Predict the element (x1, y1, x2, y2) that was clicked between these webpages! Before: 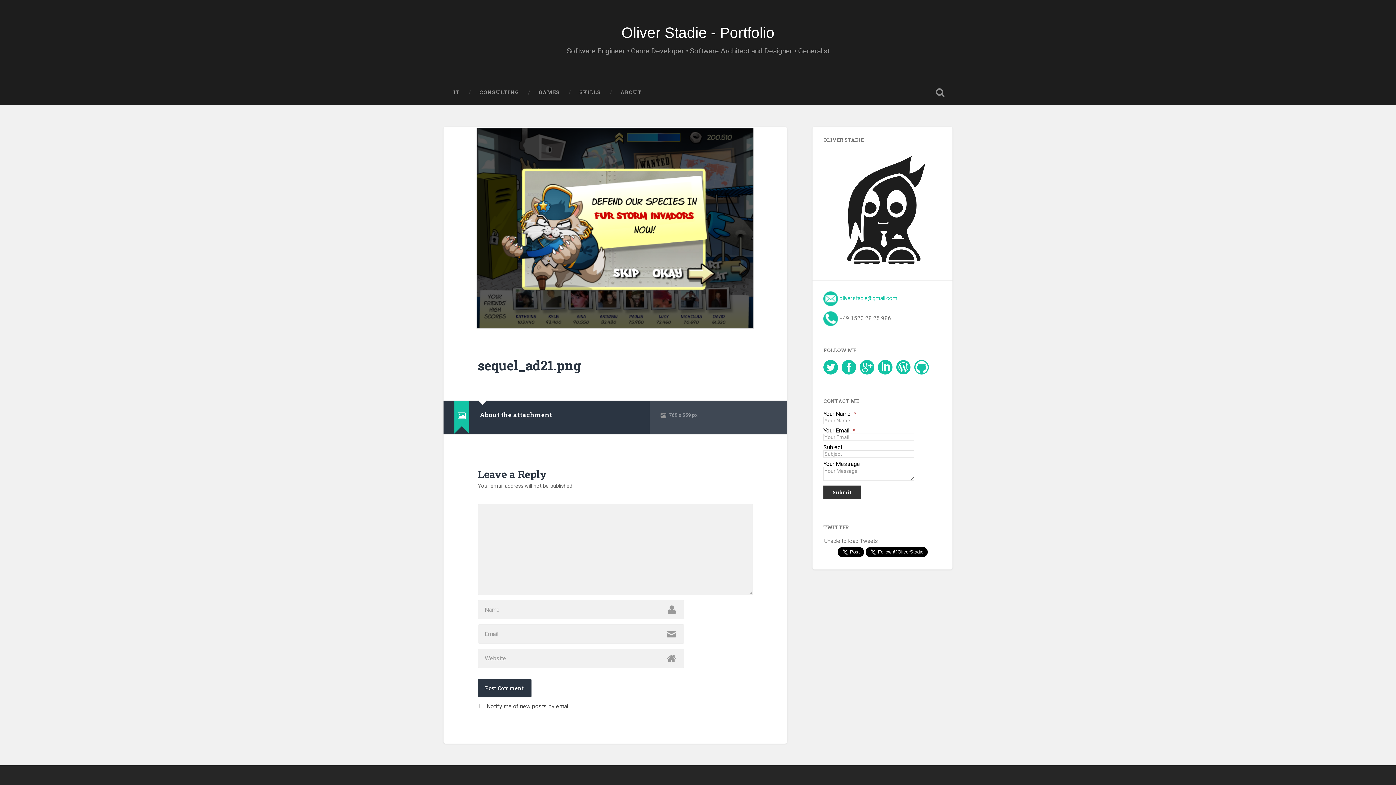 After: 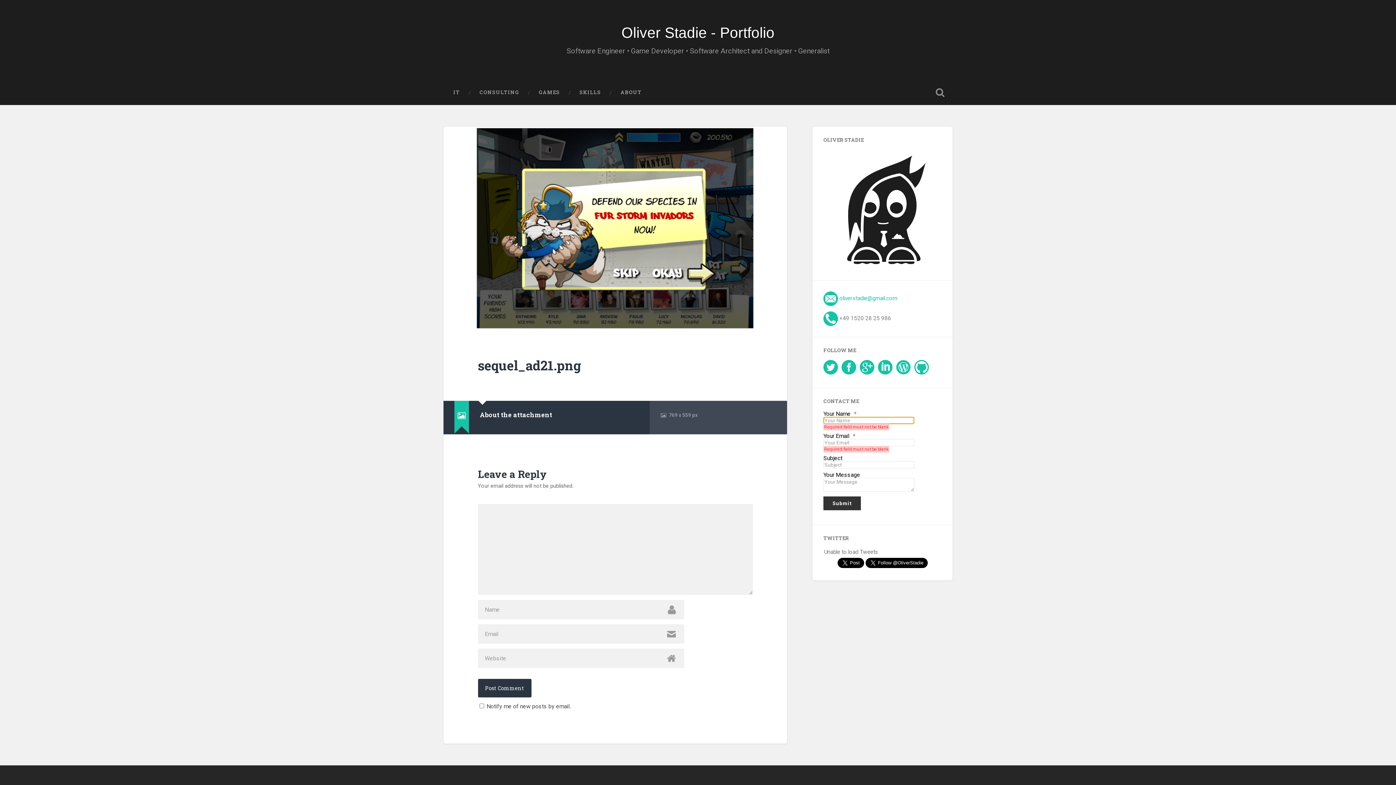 Action: bbox: (823, 485, 861, 499) label: Submit